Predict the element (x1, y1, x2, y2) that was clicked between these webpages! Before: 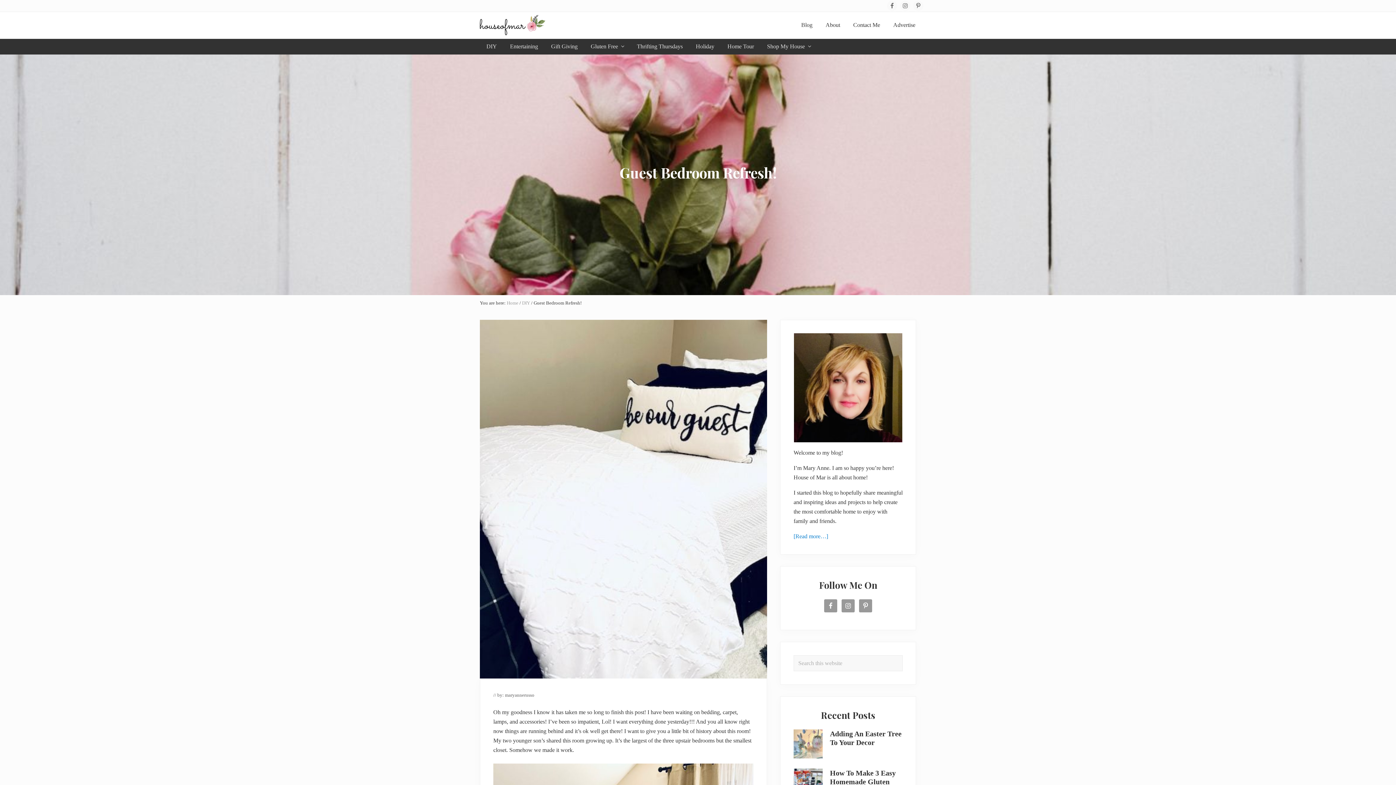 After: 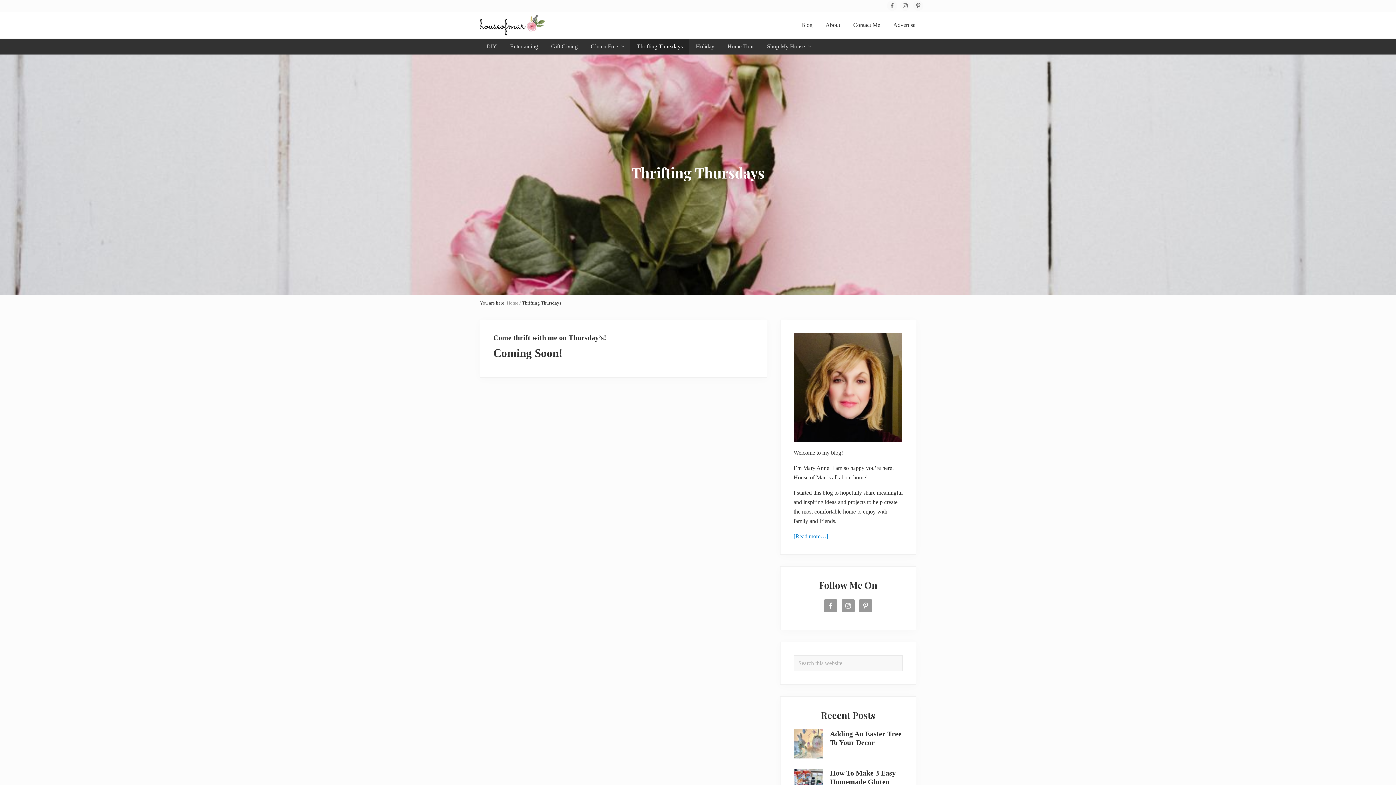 Action: label: Thrifting Thursdays bbox: (630, 38, 689, 54)